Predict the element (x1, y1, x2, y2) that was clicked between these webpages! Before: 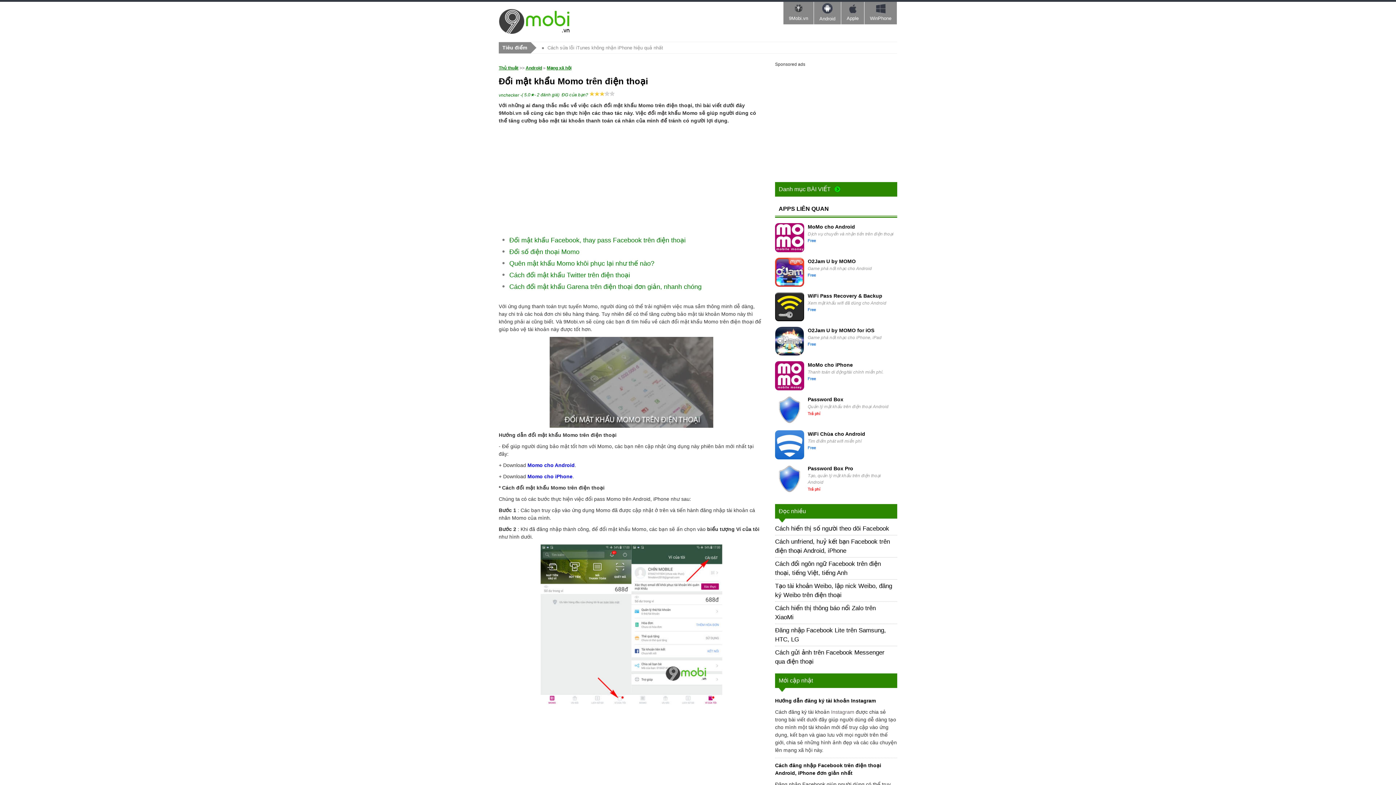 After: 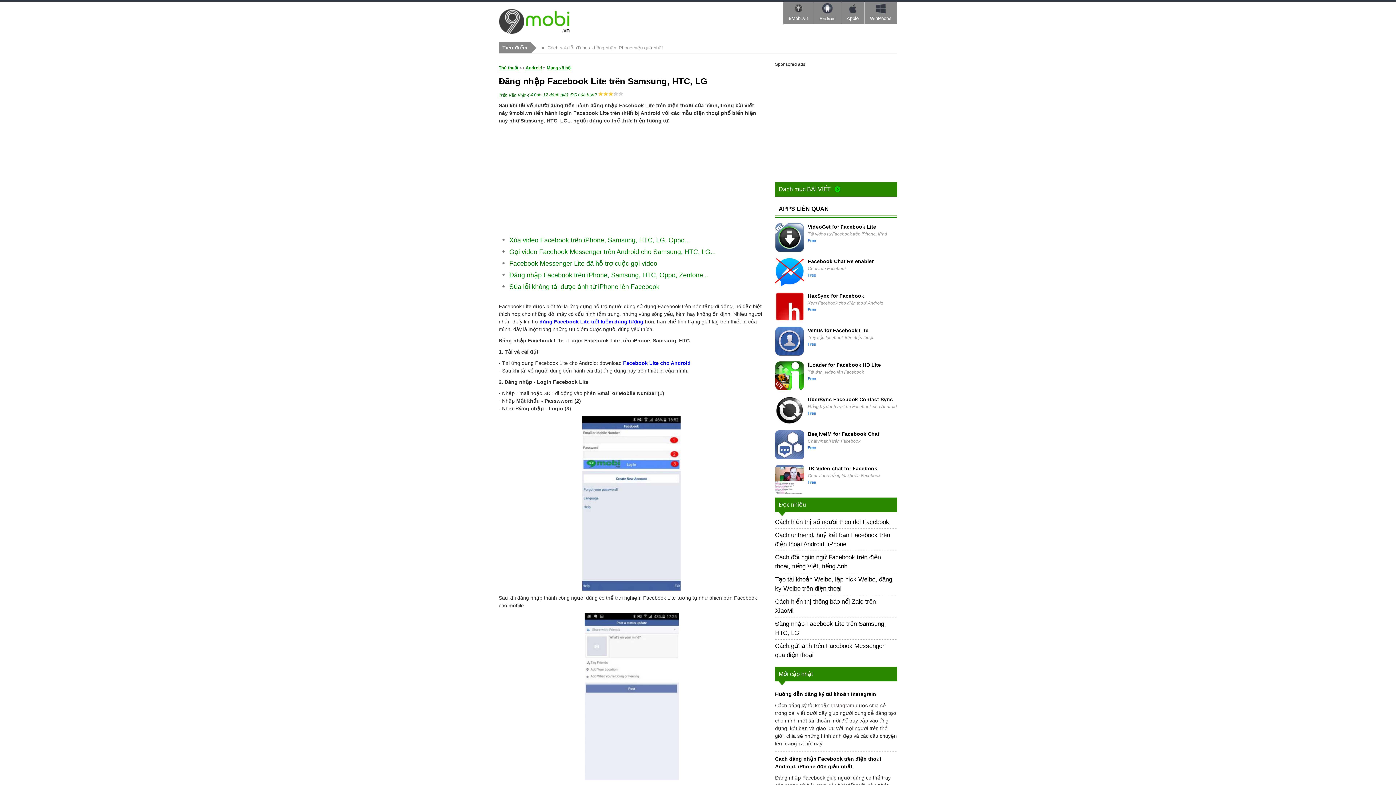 Action: bbox: (775, 624, 897, 646) label: Đăng nhập Facebook Lite trên Samsung, HTC, LG